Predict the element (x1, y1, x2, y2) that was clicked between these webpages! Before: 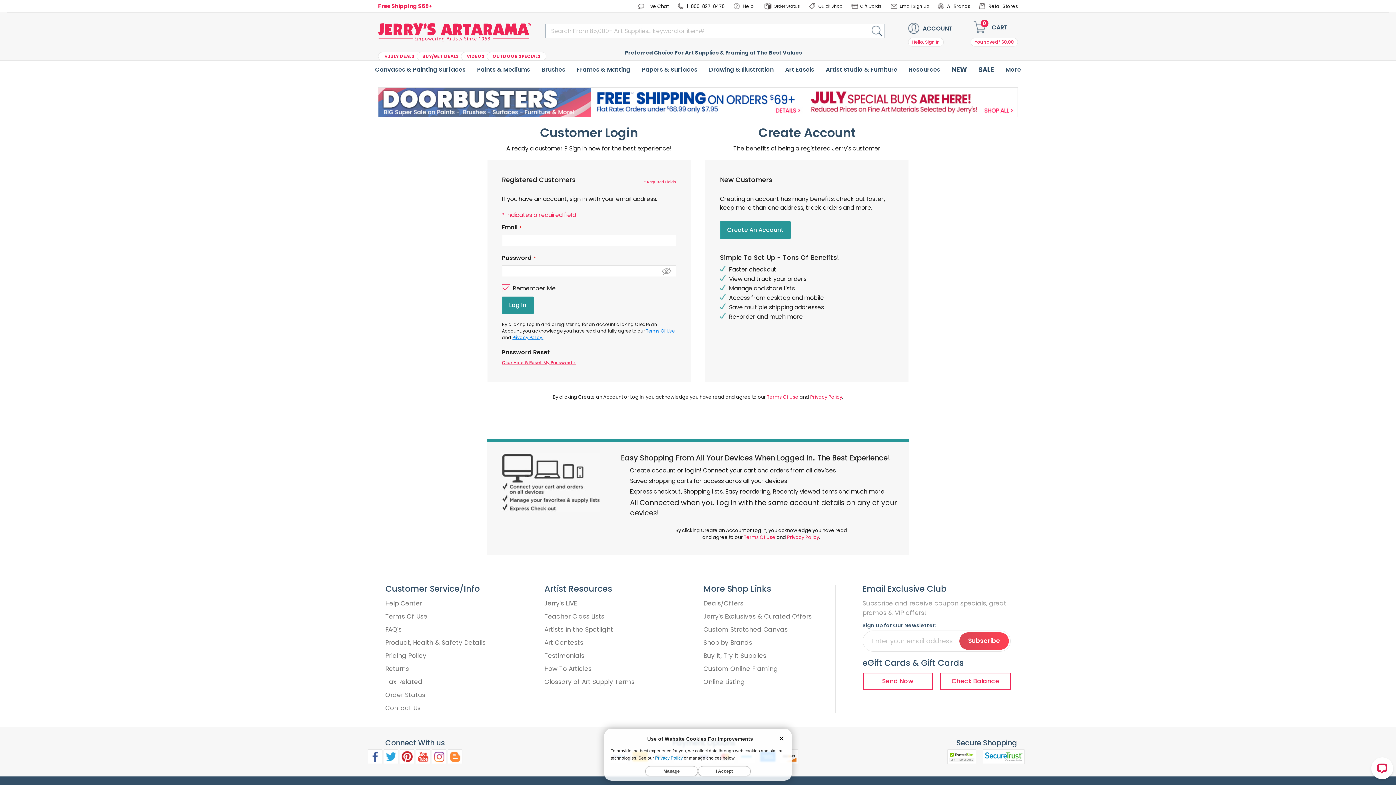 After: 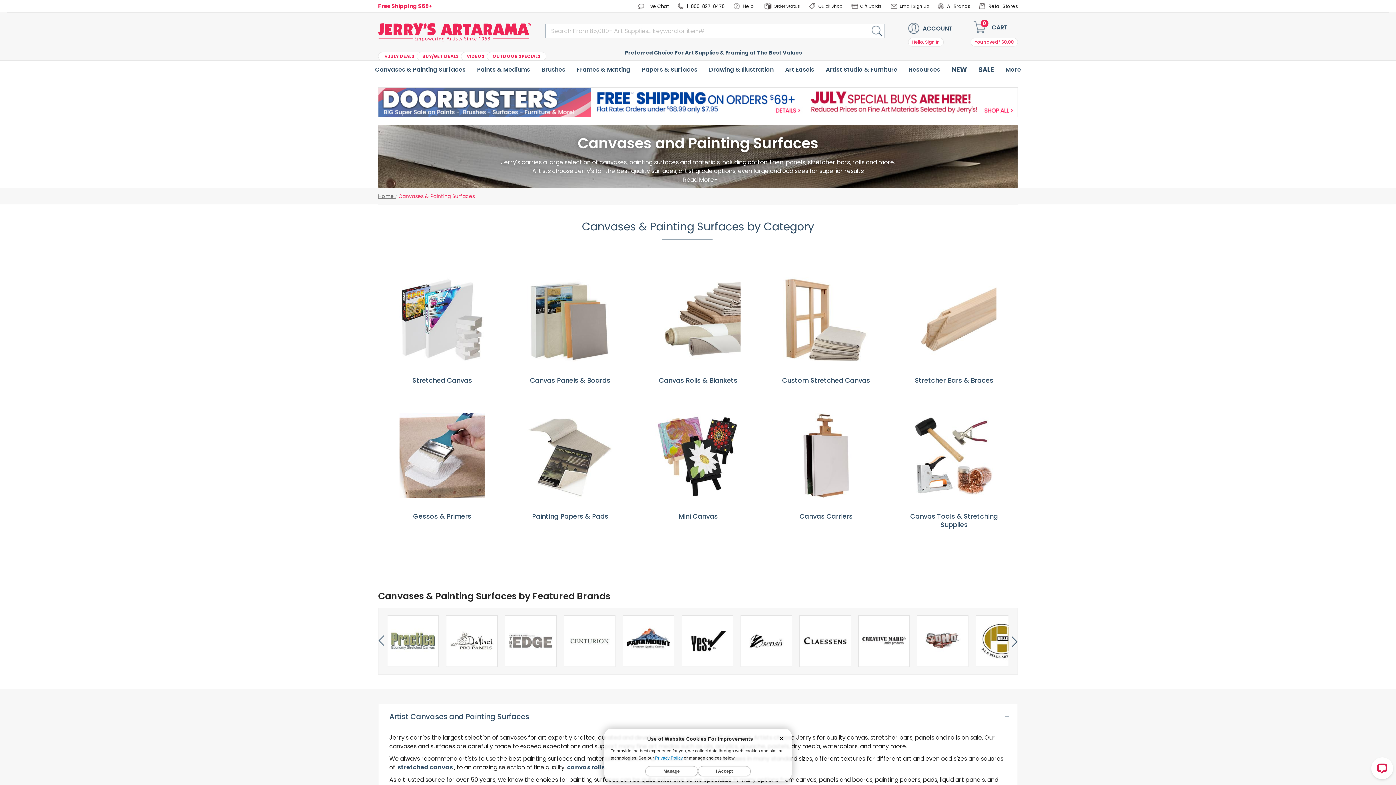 Action: bbox: (371, 59, 469, 79) label: Canvases & Painting Surfaces